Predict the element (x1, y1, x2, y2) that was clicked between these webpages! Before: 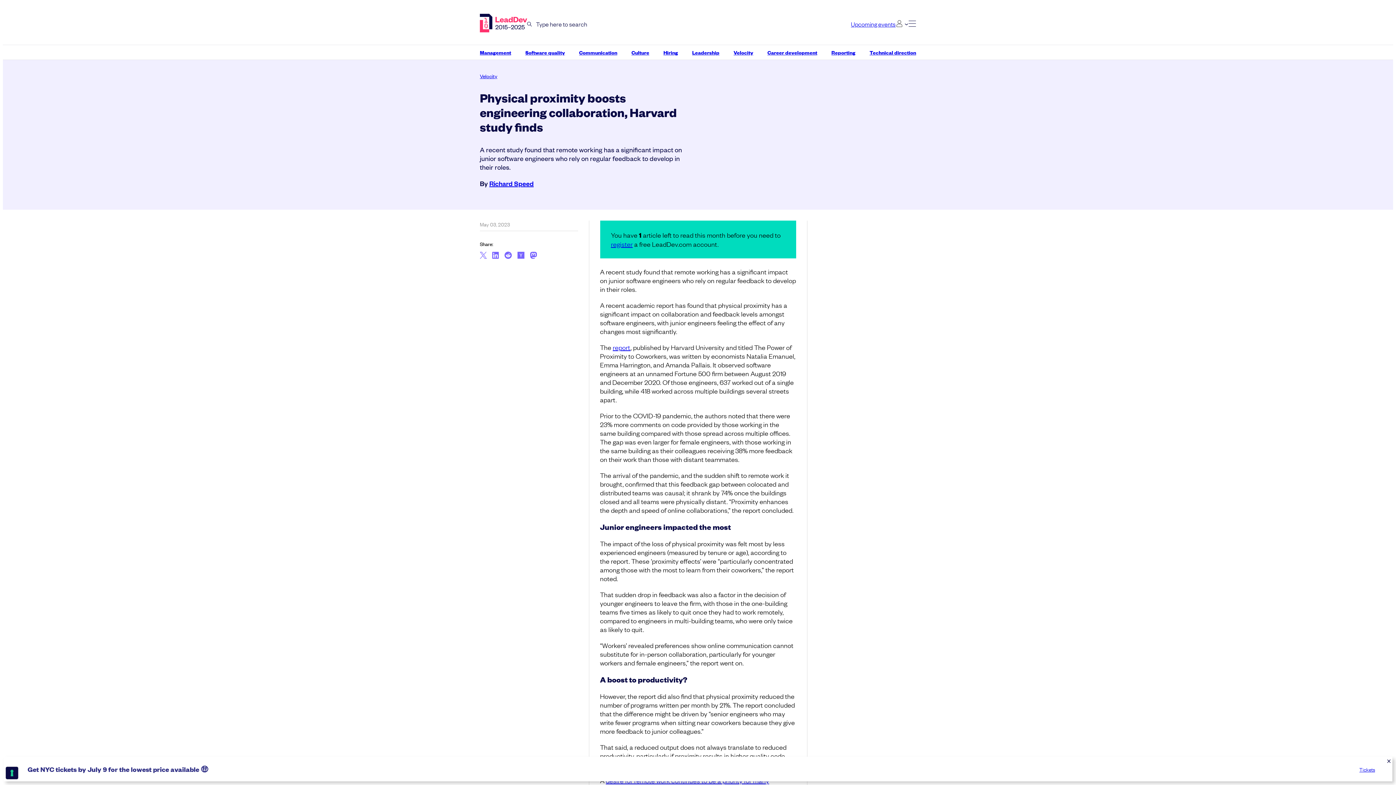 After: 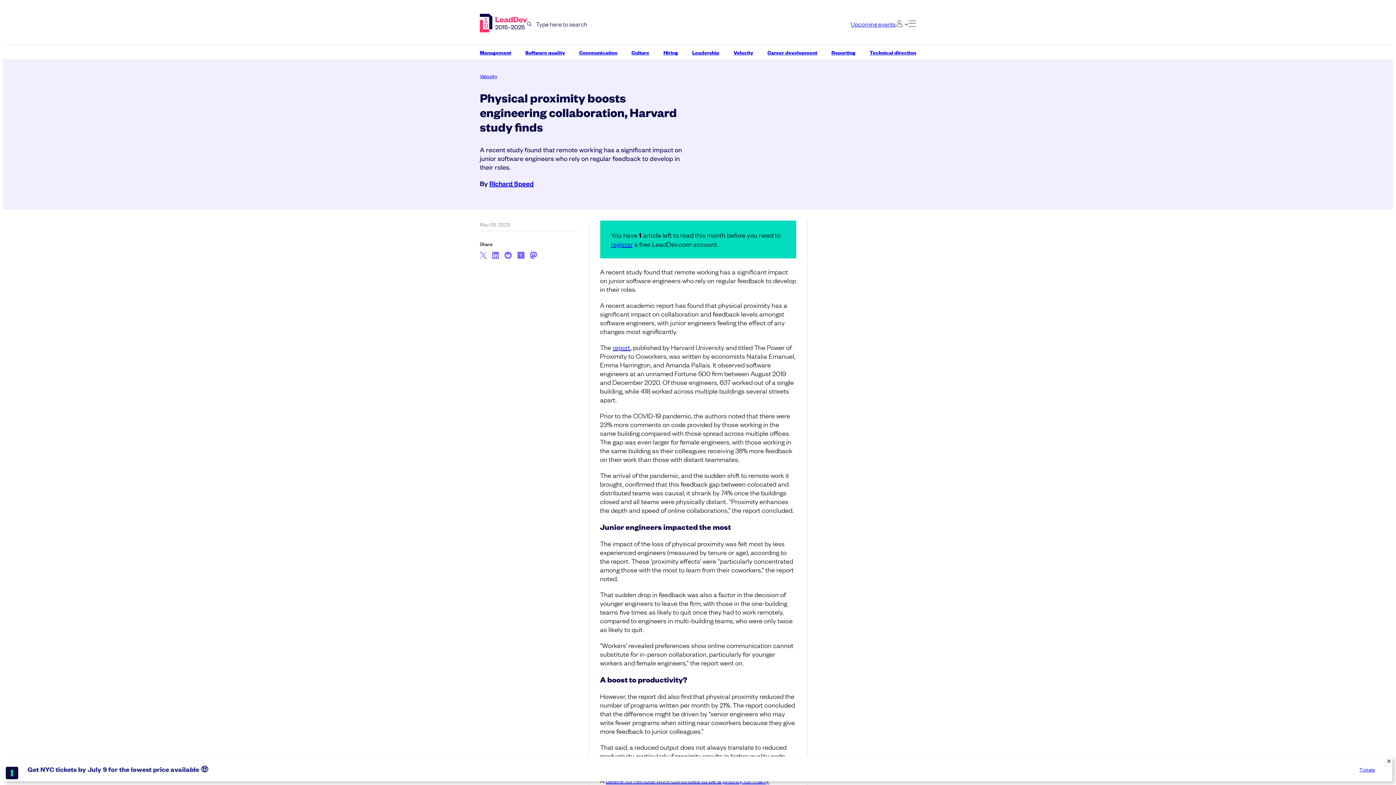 Action: bbox: (612, 342, 630, 351) label: report